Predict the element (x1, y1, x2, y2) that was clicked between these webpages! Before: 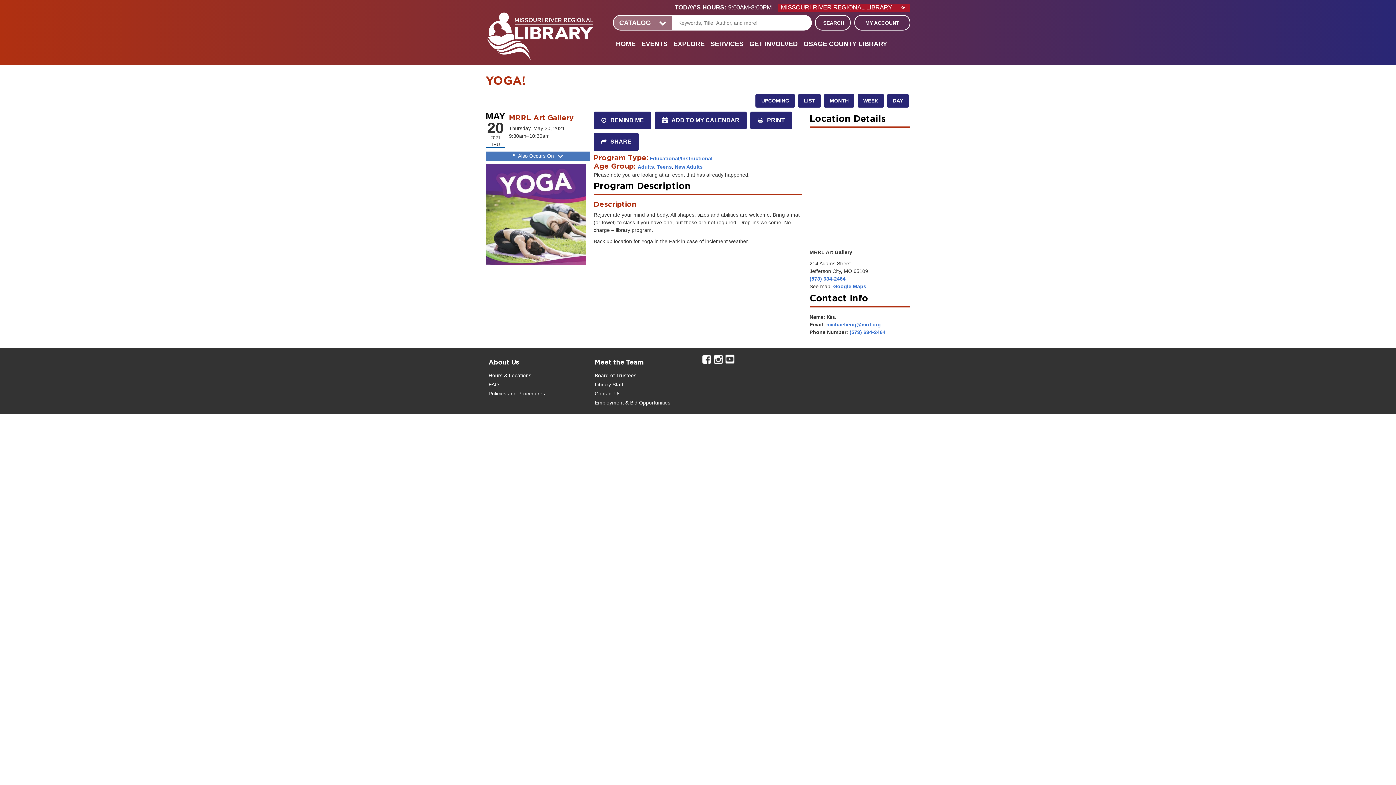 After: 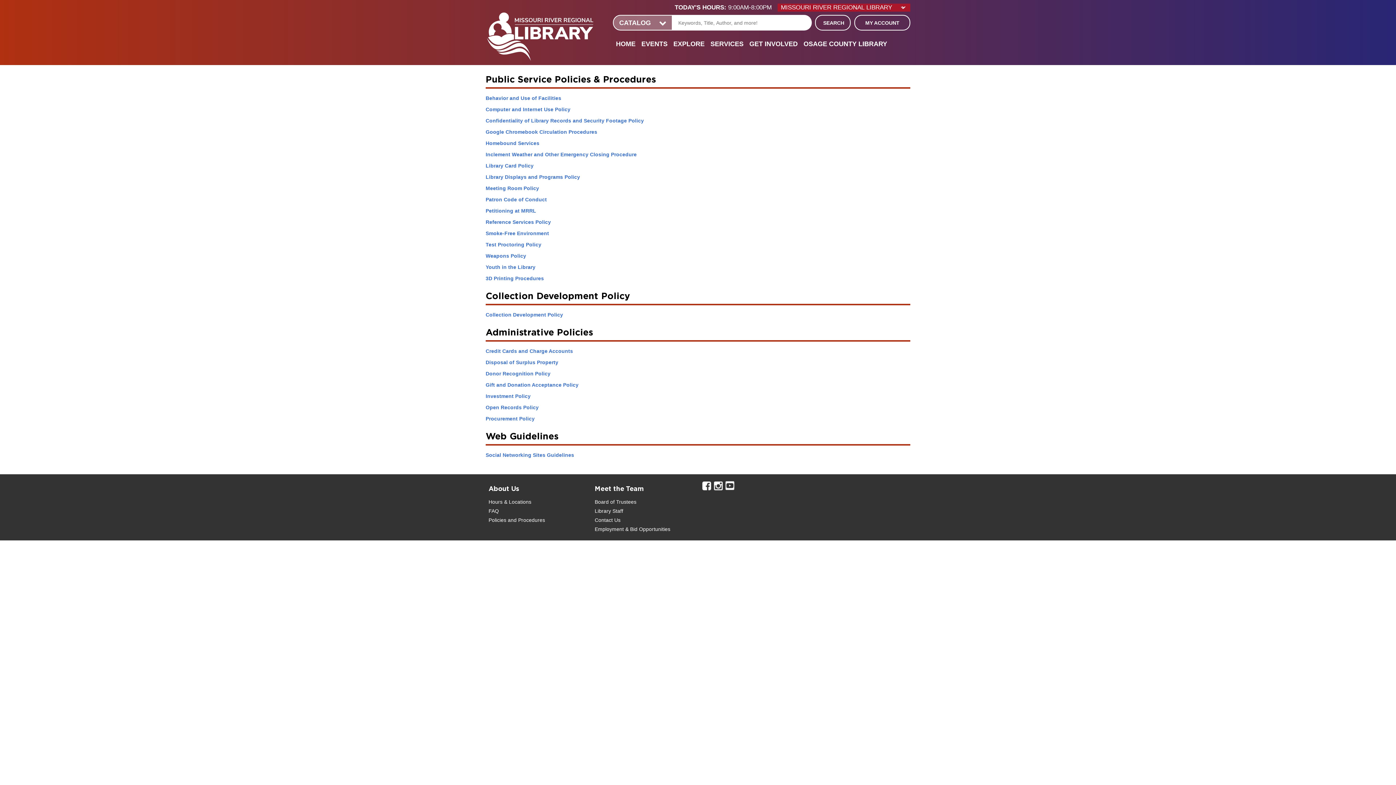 Action: label: Policies bbox: (488, 390, 506, 397)